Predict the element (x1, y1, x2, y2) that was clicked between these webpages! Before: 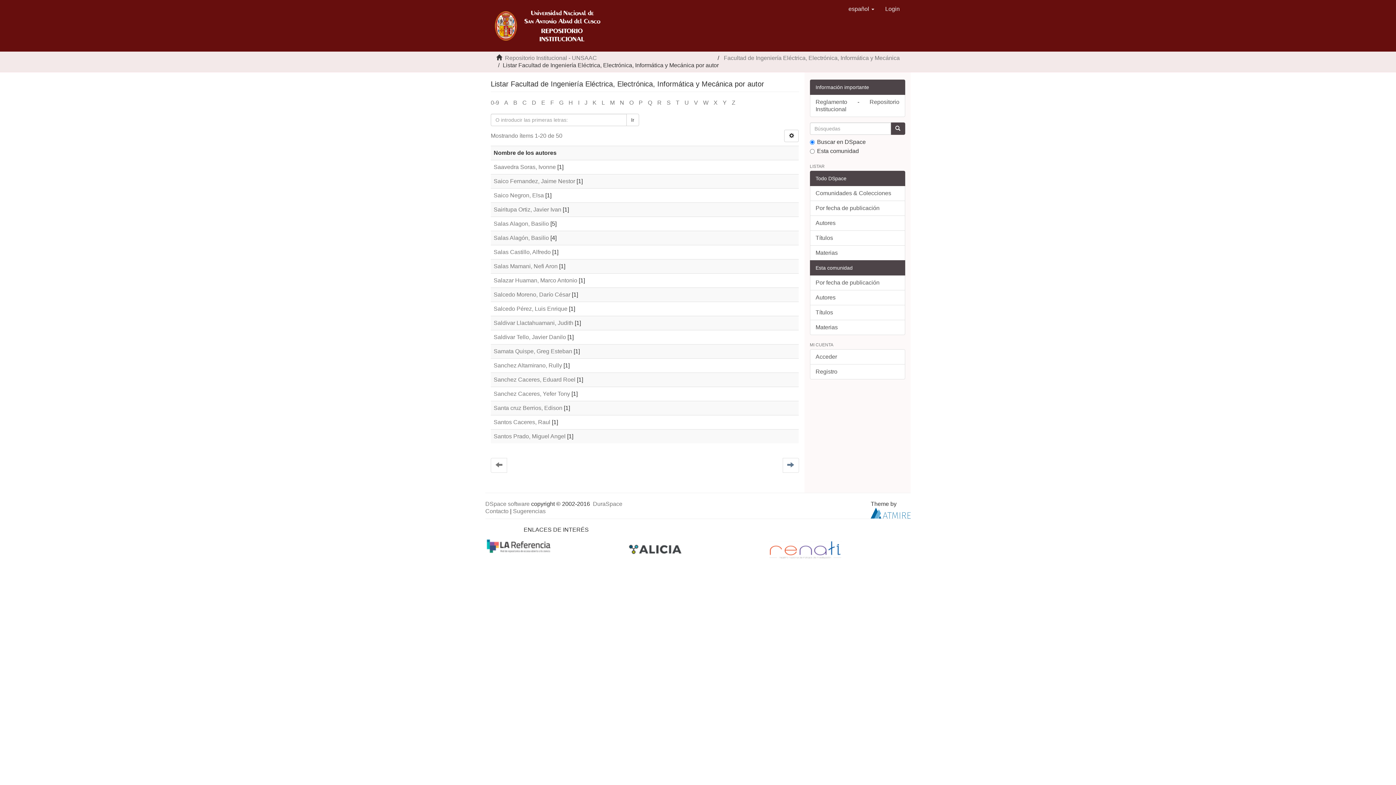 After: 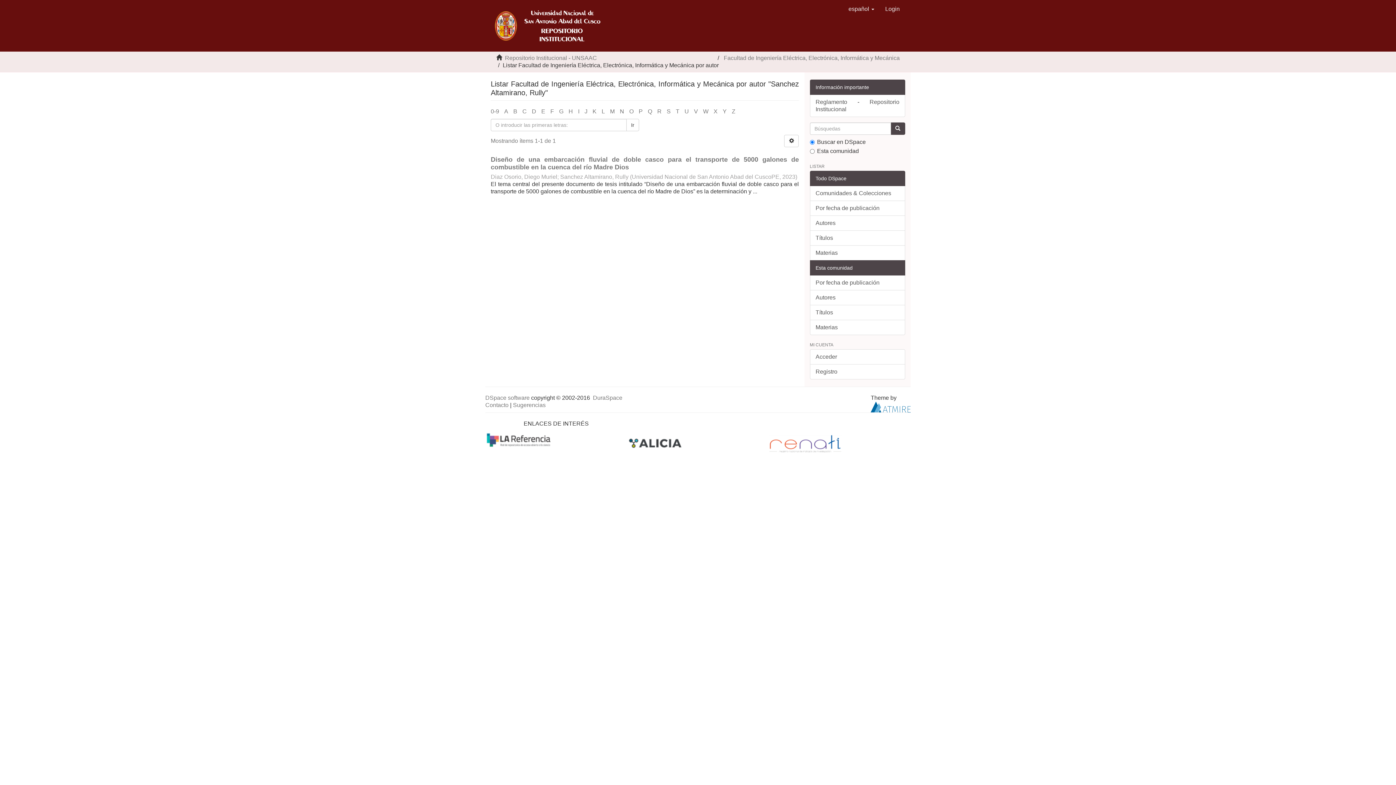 Action: bbox: (493, 362, 562, 368) label: Sanchez Altamirano, Rully